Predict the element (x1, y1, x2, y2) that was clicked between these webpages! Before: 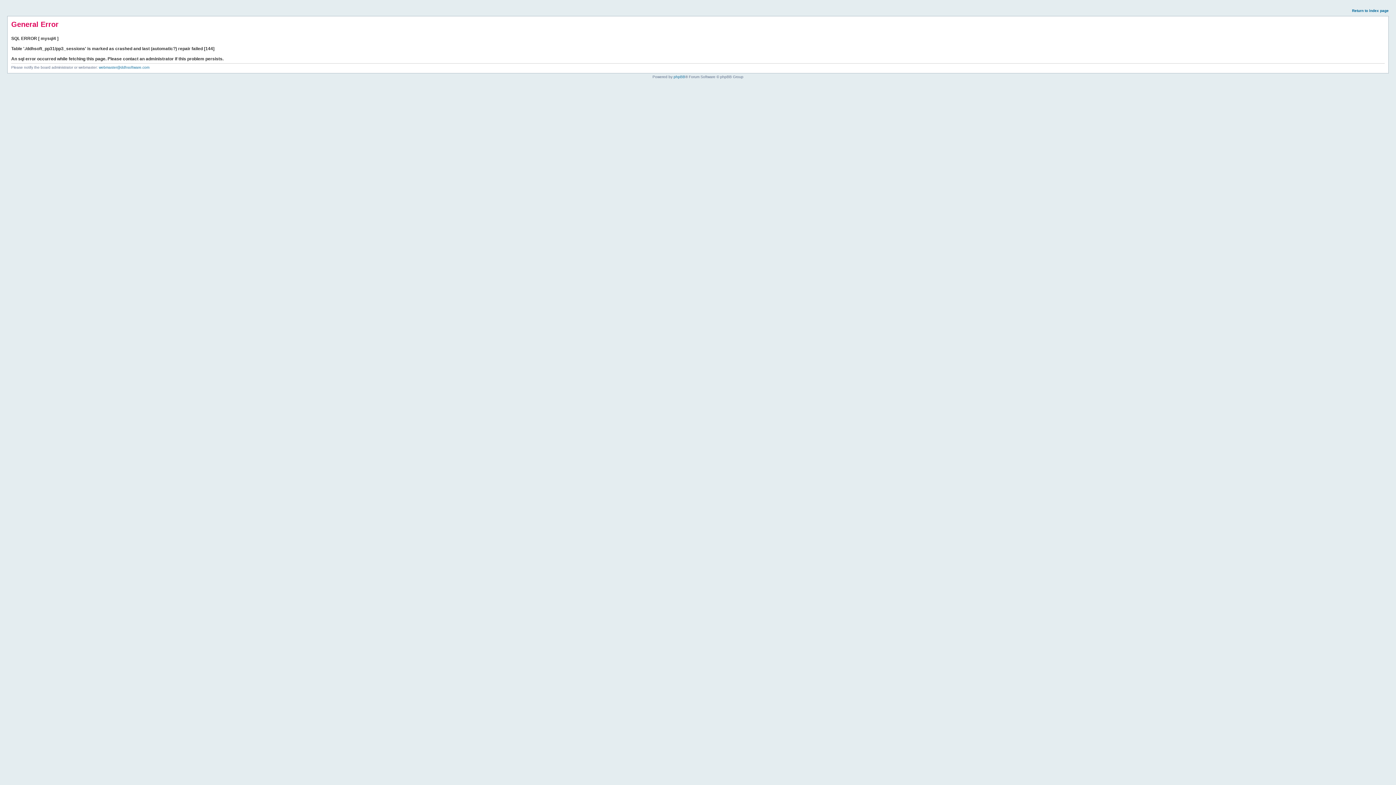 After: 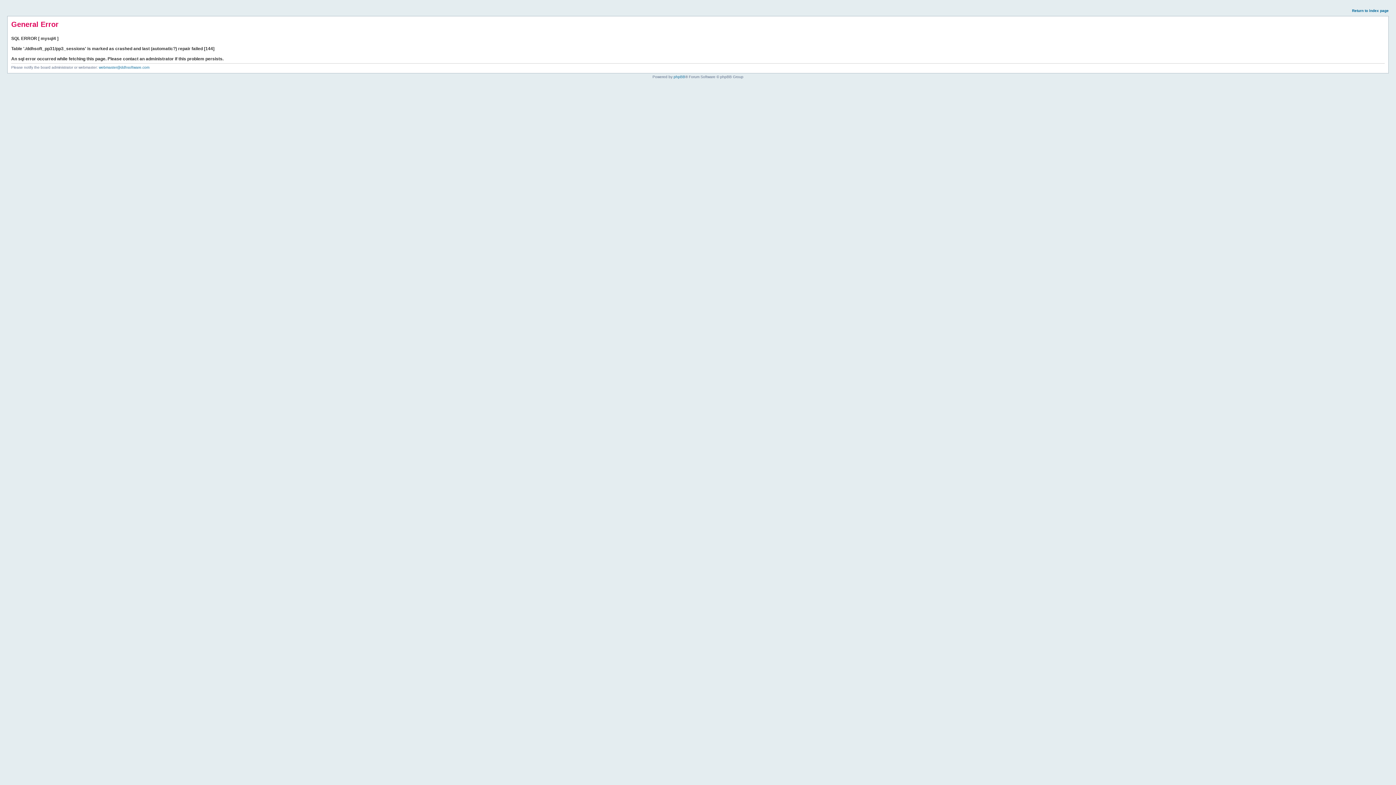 Action: bbox: (1352, 8, 1389, 12) label: Return to index page